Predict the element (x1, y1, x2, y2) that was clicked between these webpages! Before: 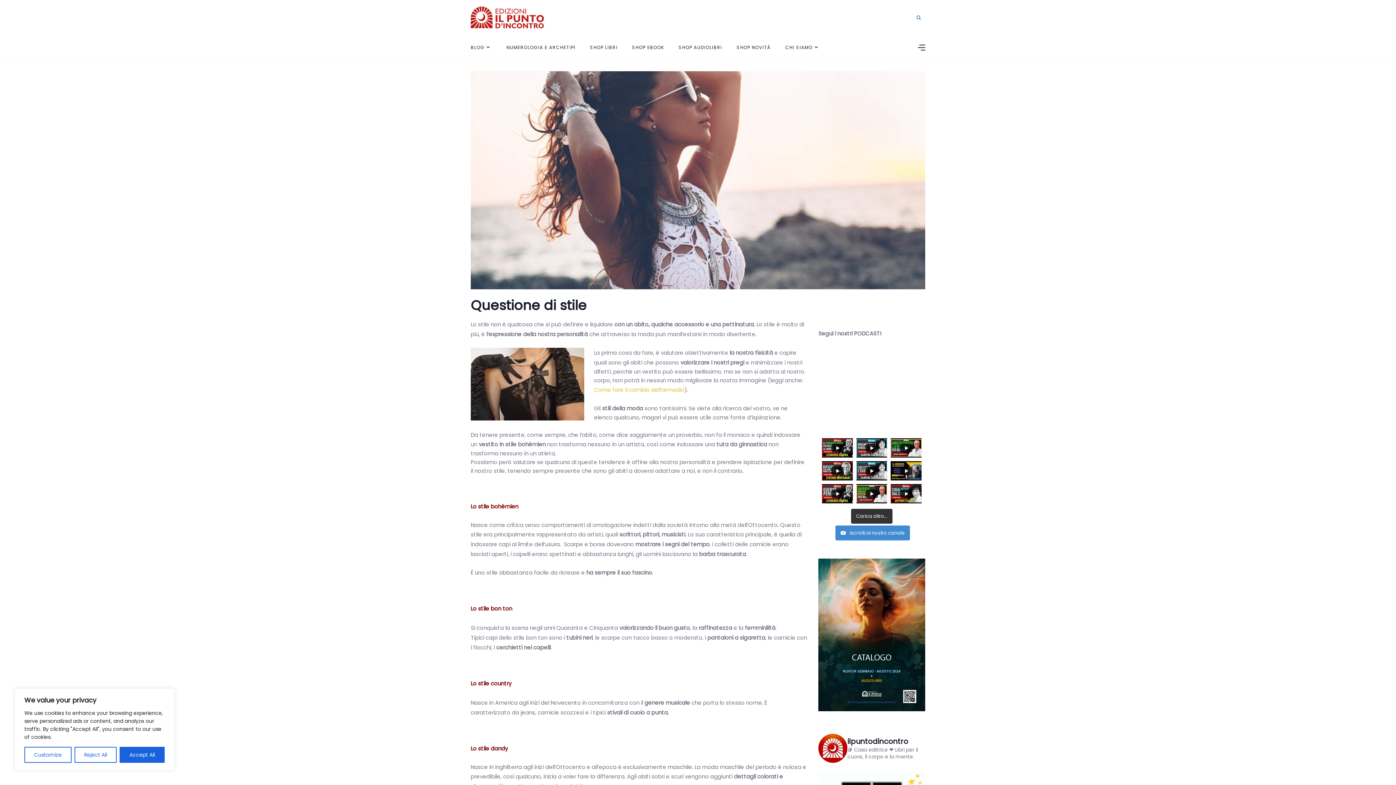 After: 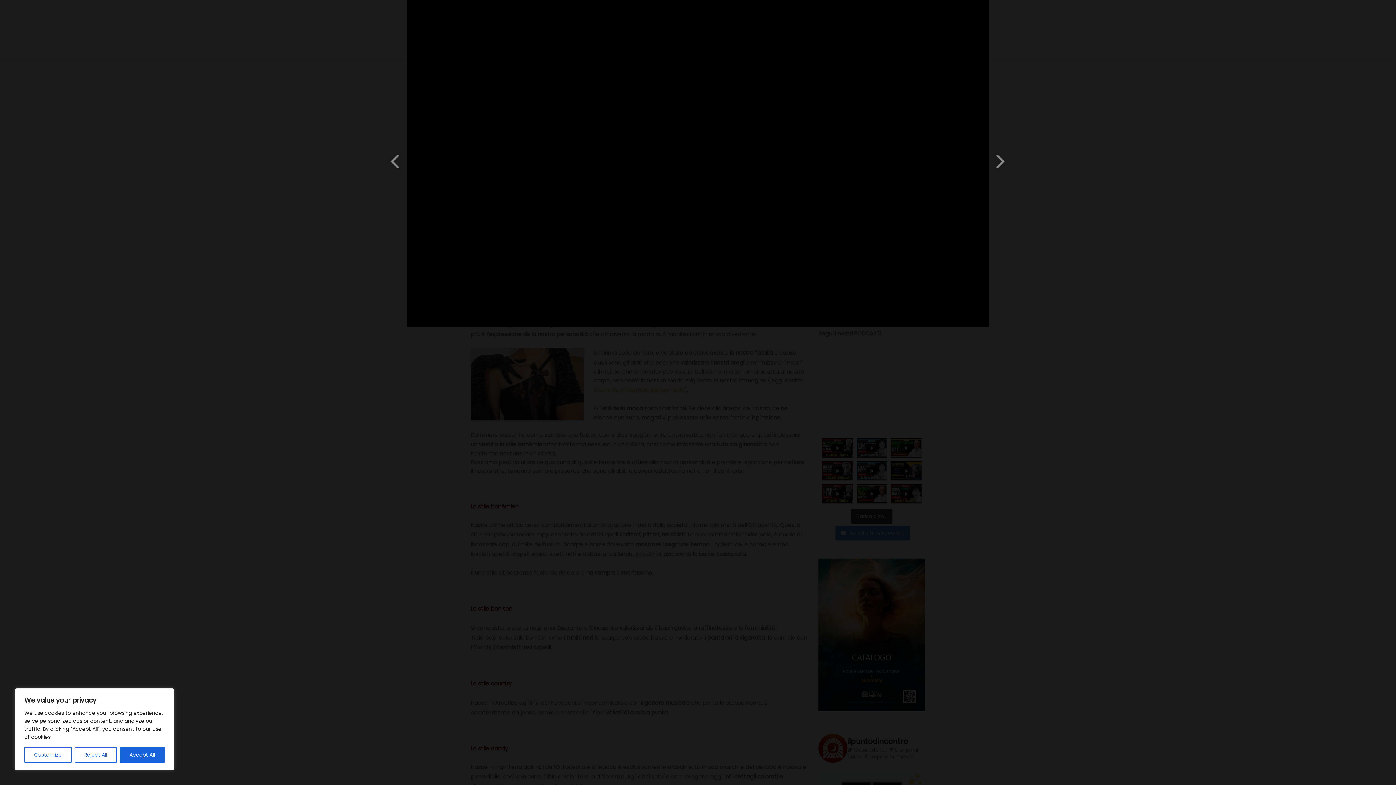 Action: label: RIFIUTI: Cosa sono, che danni fanno e come si trattano - Stefano Montanari bbox: (822, 461, 853, 480)